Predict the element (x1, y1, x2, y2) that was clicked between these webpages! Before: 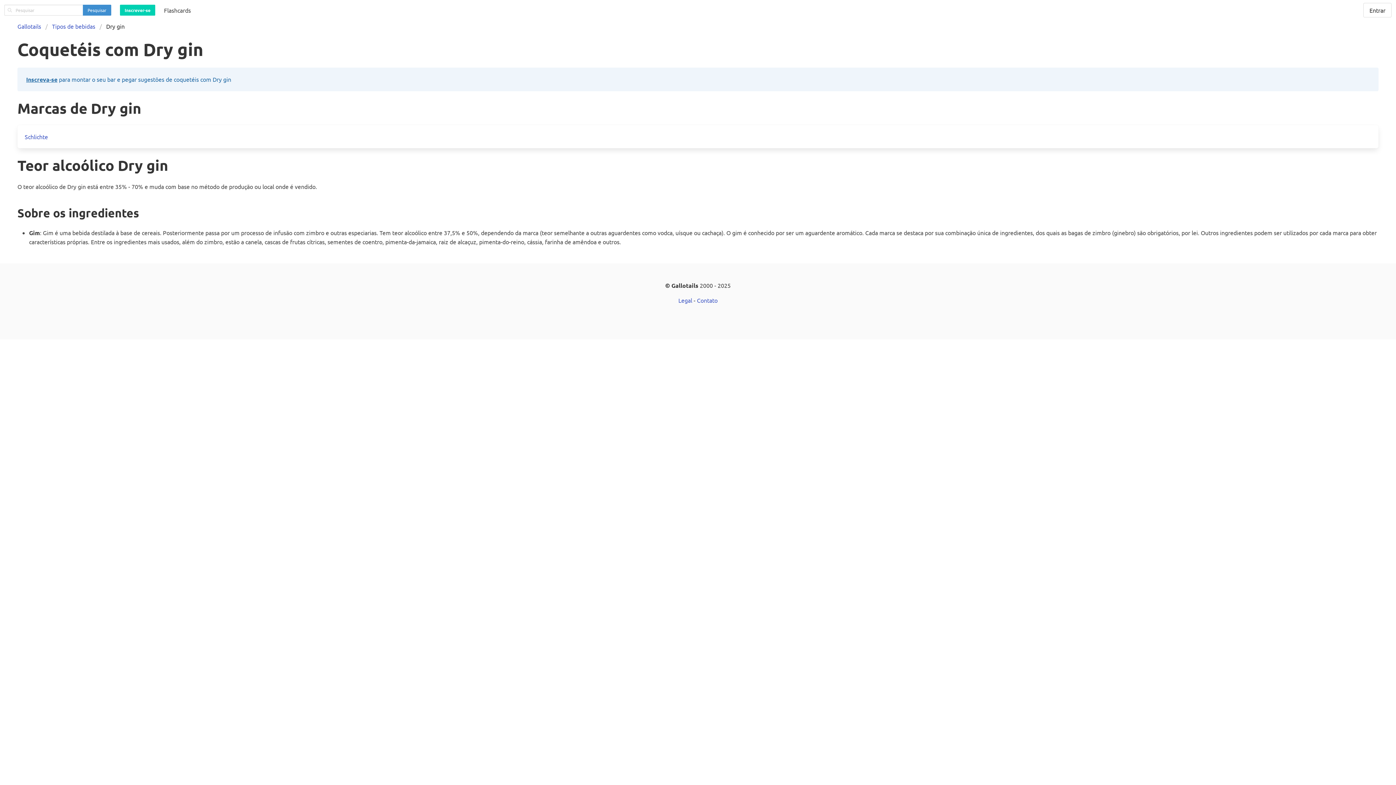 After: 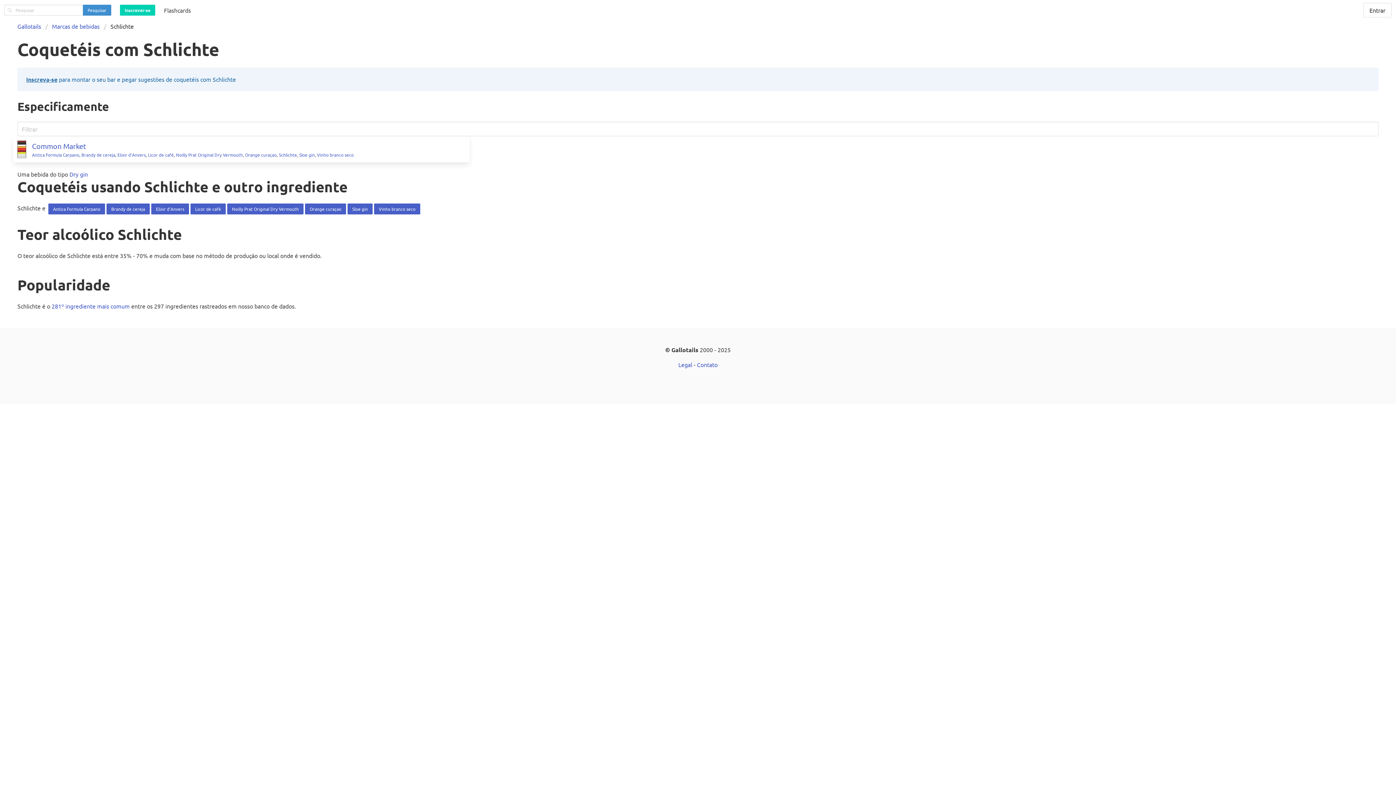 Action: bbox: (24, 133, 48, 140) label: Schlichte